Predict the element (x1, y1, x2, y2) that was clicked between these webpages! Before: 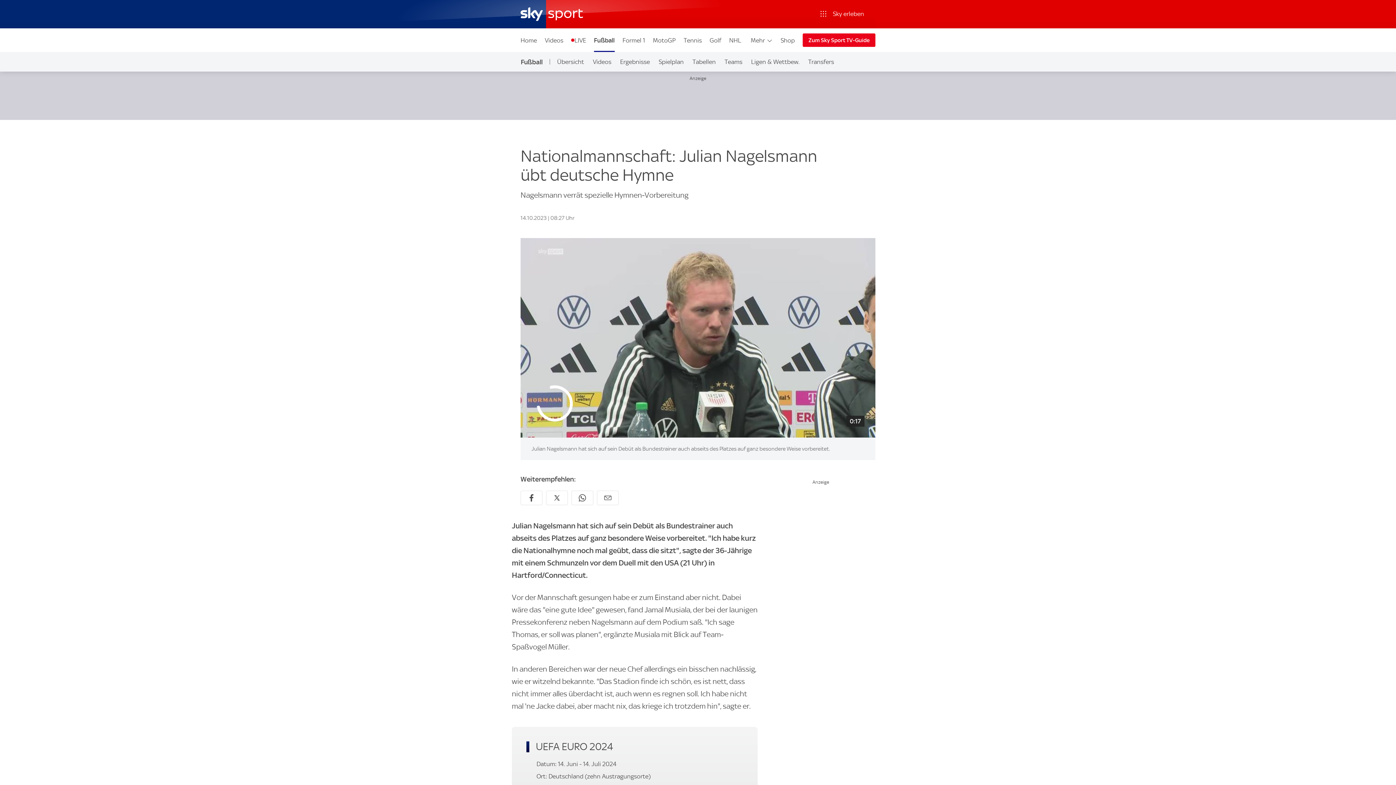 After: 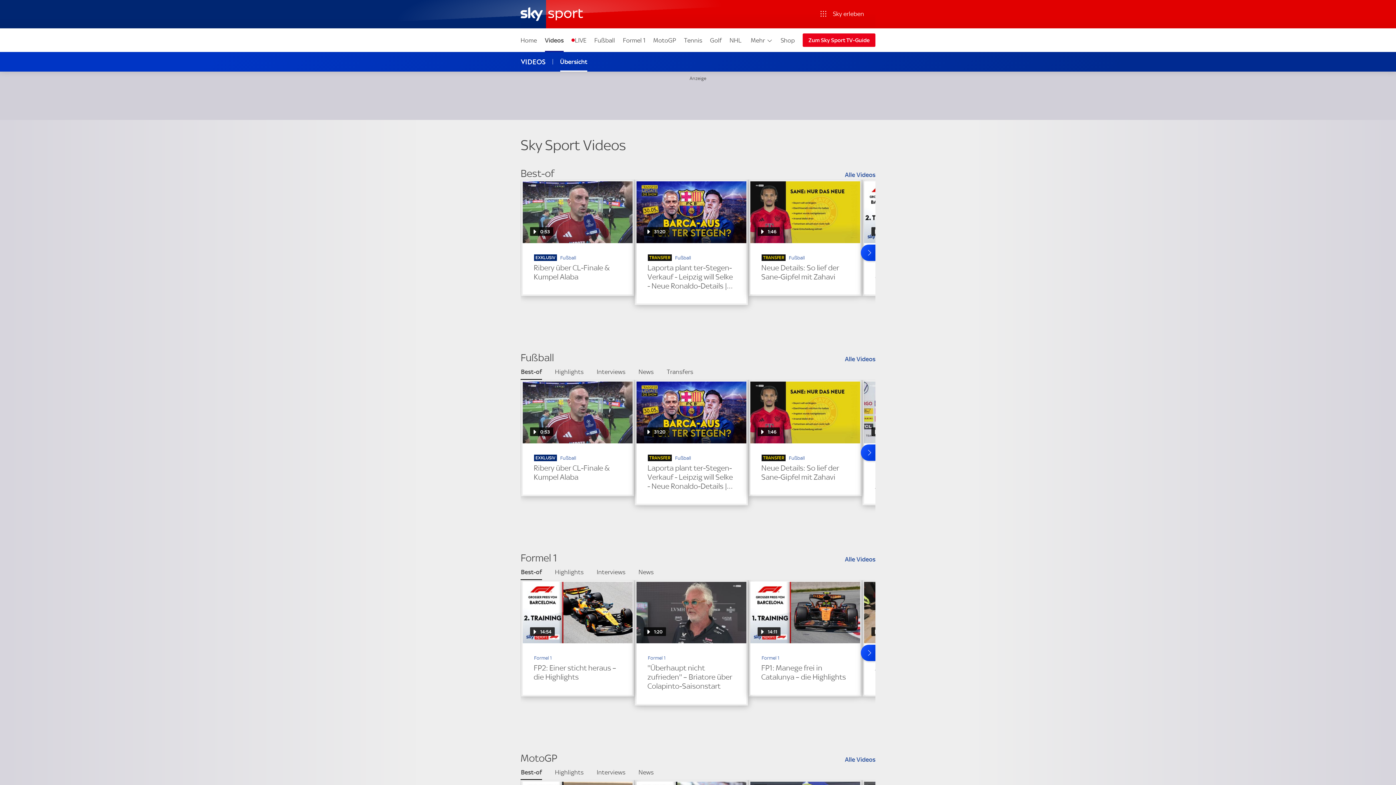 Action: bbox: (541, 28, 567, 52) label: Videos